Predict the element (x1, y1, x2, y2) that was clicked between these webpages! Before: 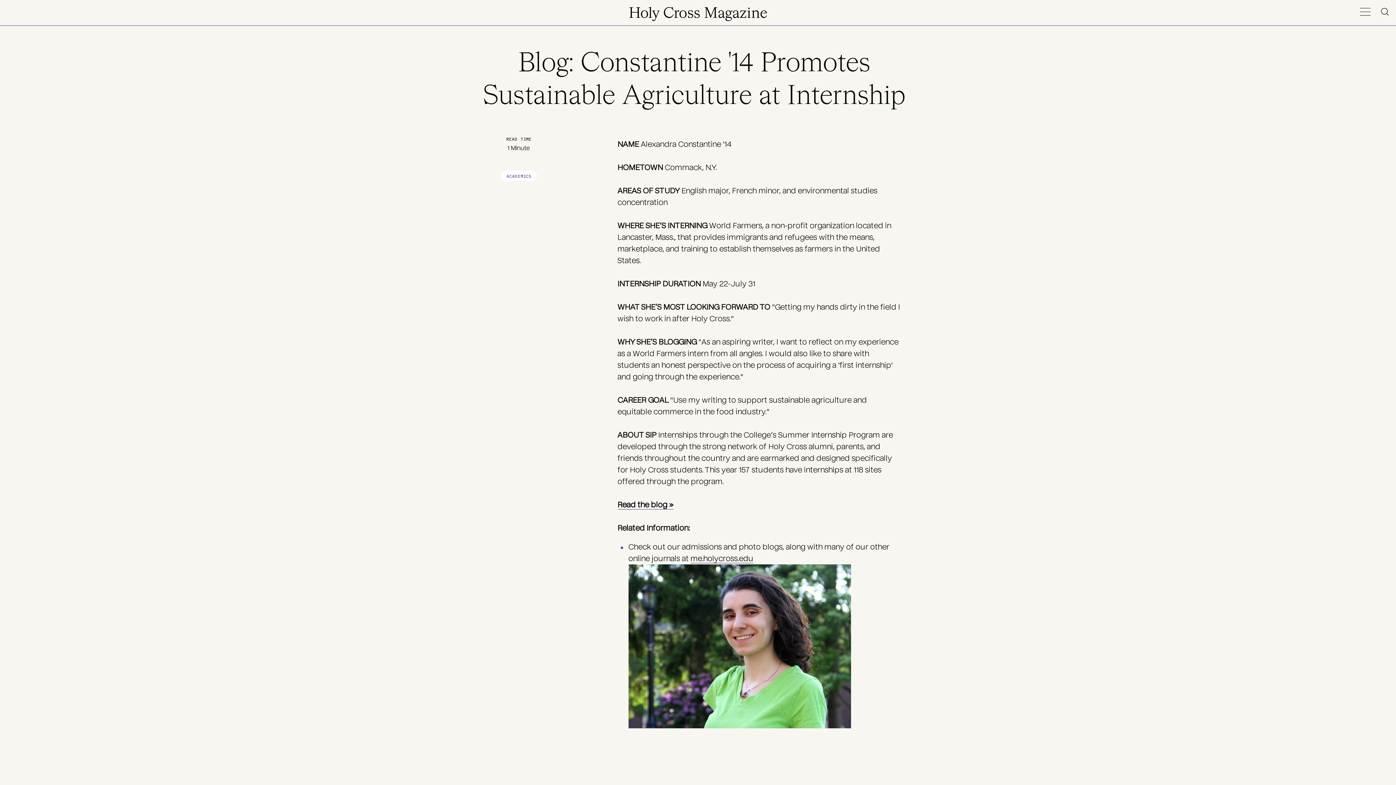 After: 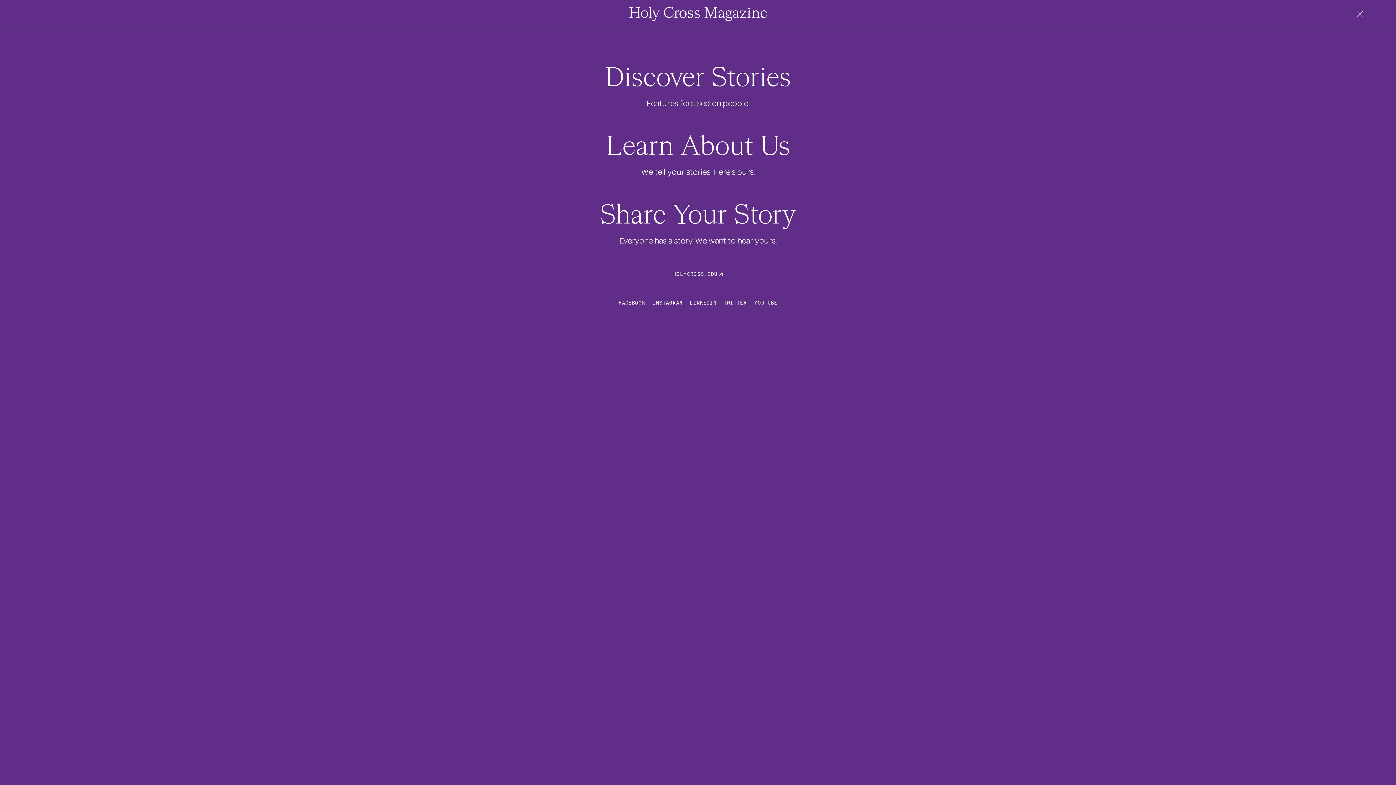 Action: label: Menu bbox: (1360, 7, 1370, 15)